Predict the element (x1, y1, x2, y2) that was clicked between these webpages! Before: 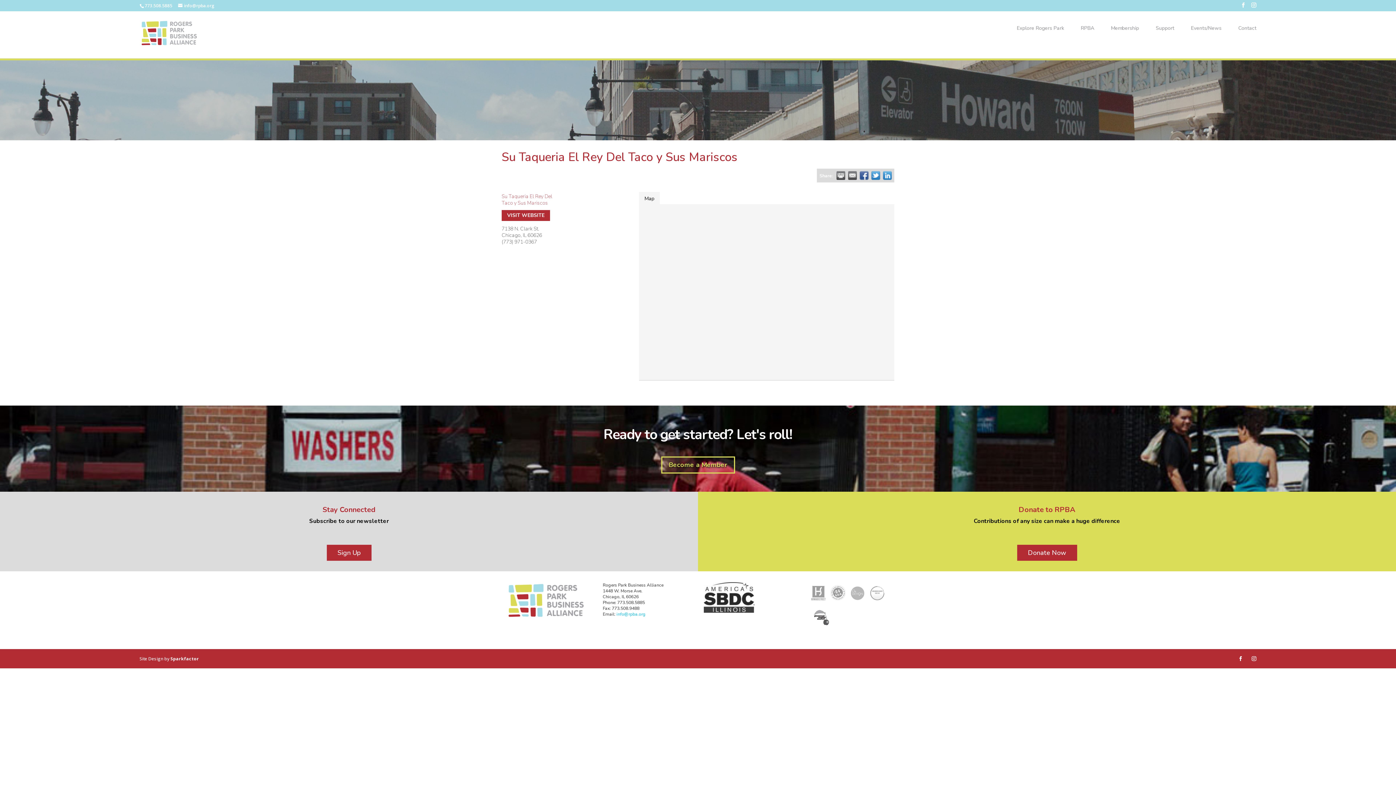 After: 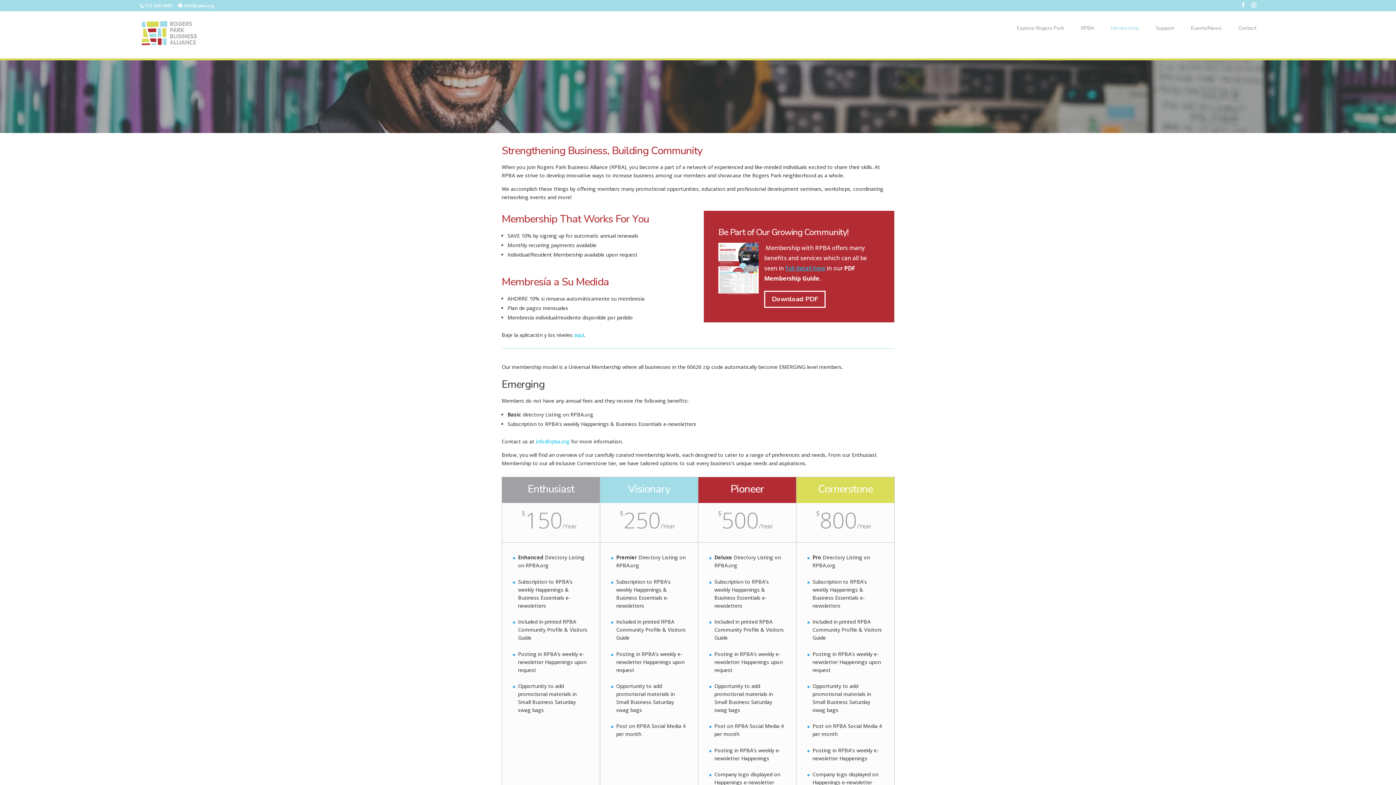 Action: bbox: (661, 456, 735, 473) label: Become a Member